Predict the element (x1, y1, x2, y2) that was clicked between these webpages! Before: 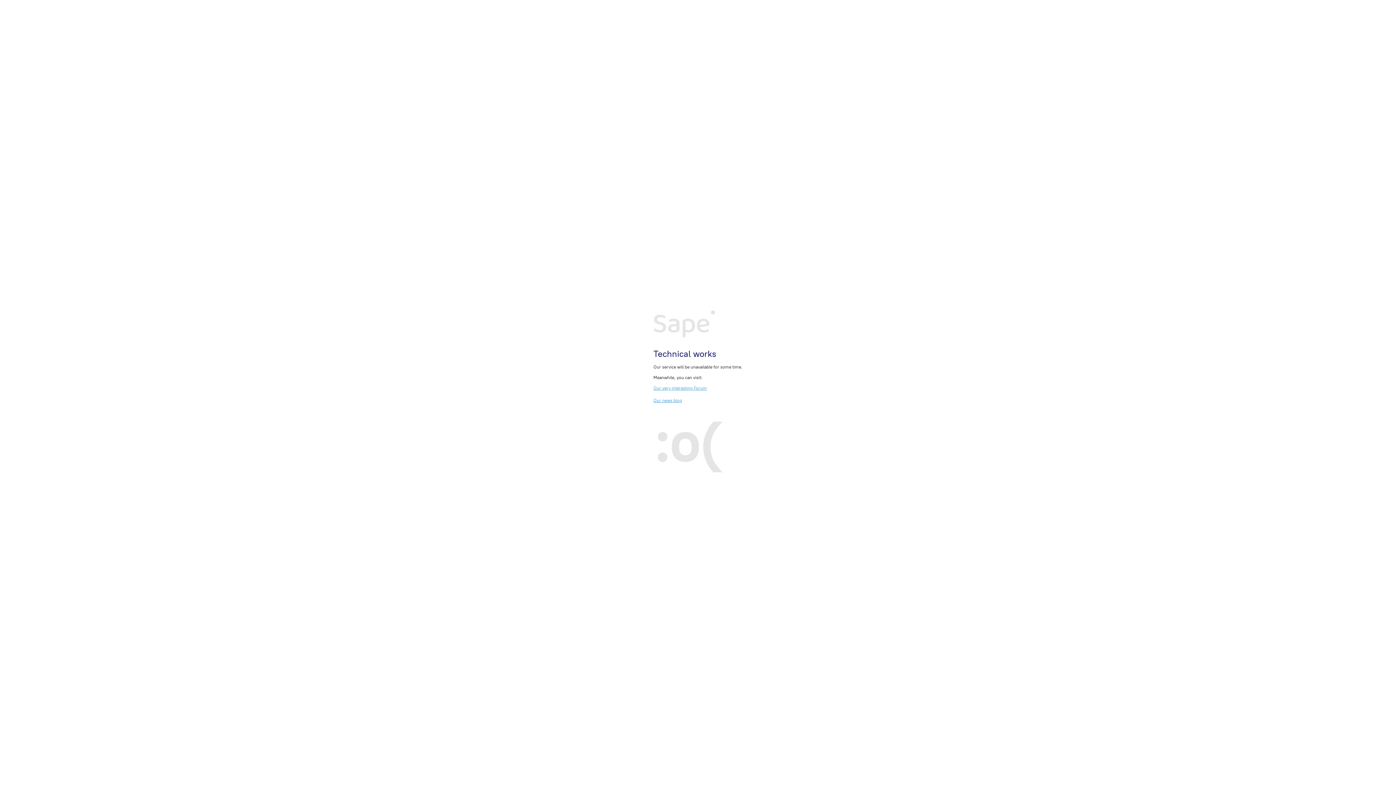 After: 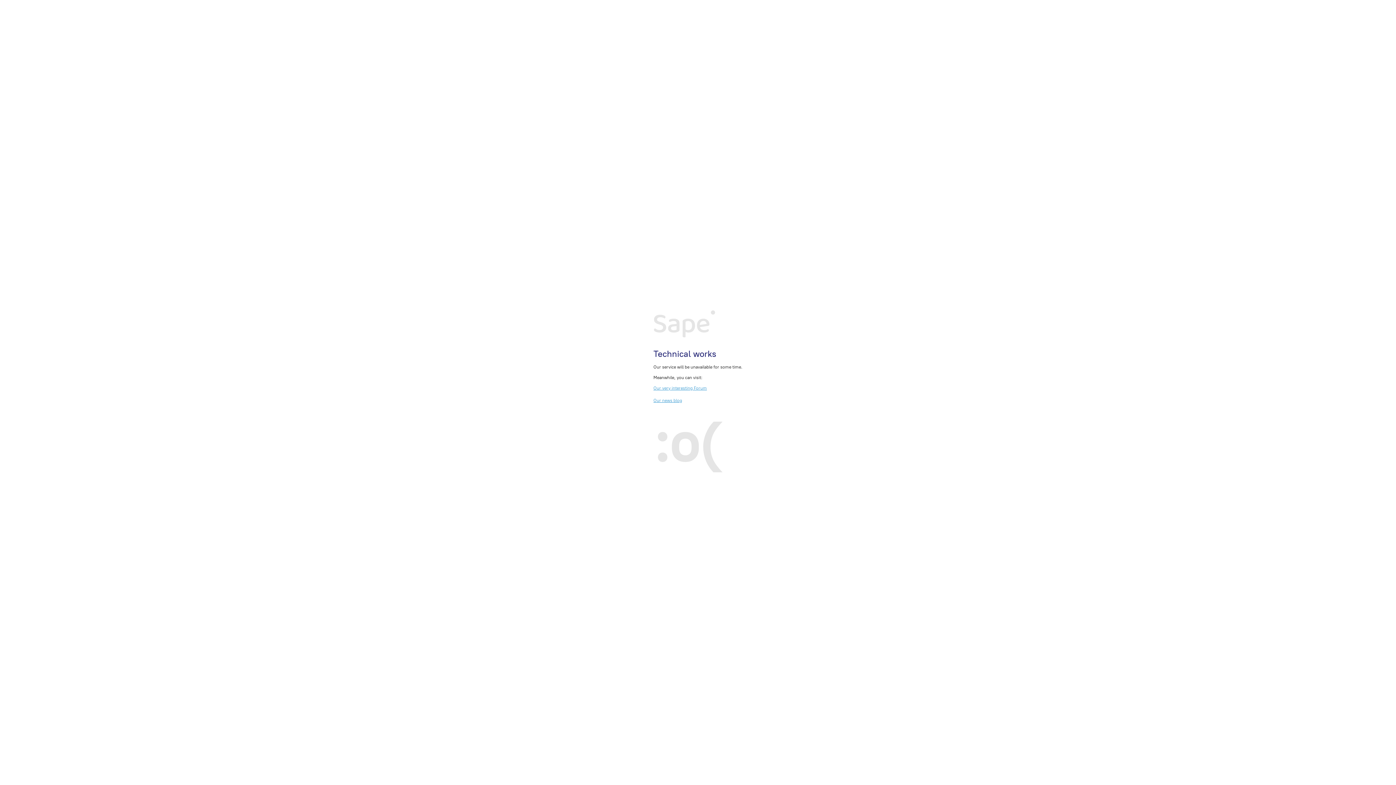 Action: label: Our very interesting Forum bbox: (653, 385, 707, 390)